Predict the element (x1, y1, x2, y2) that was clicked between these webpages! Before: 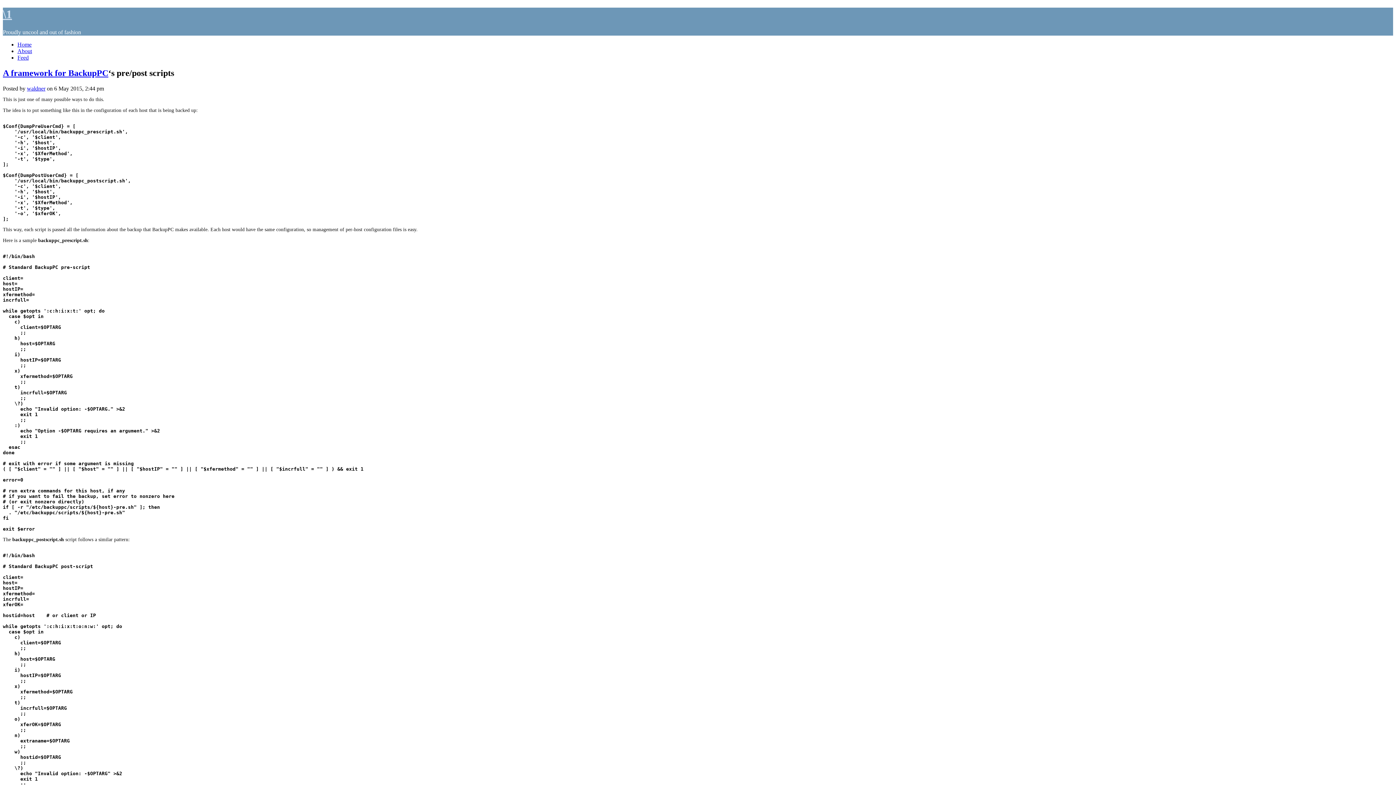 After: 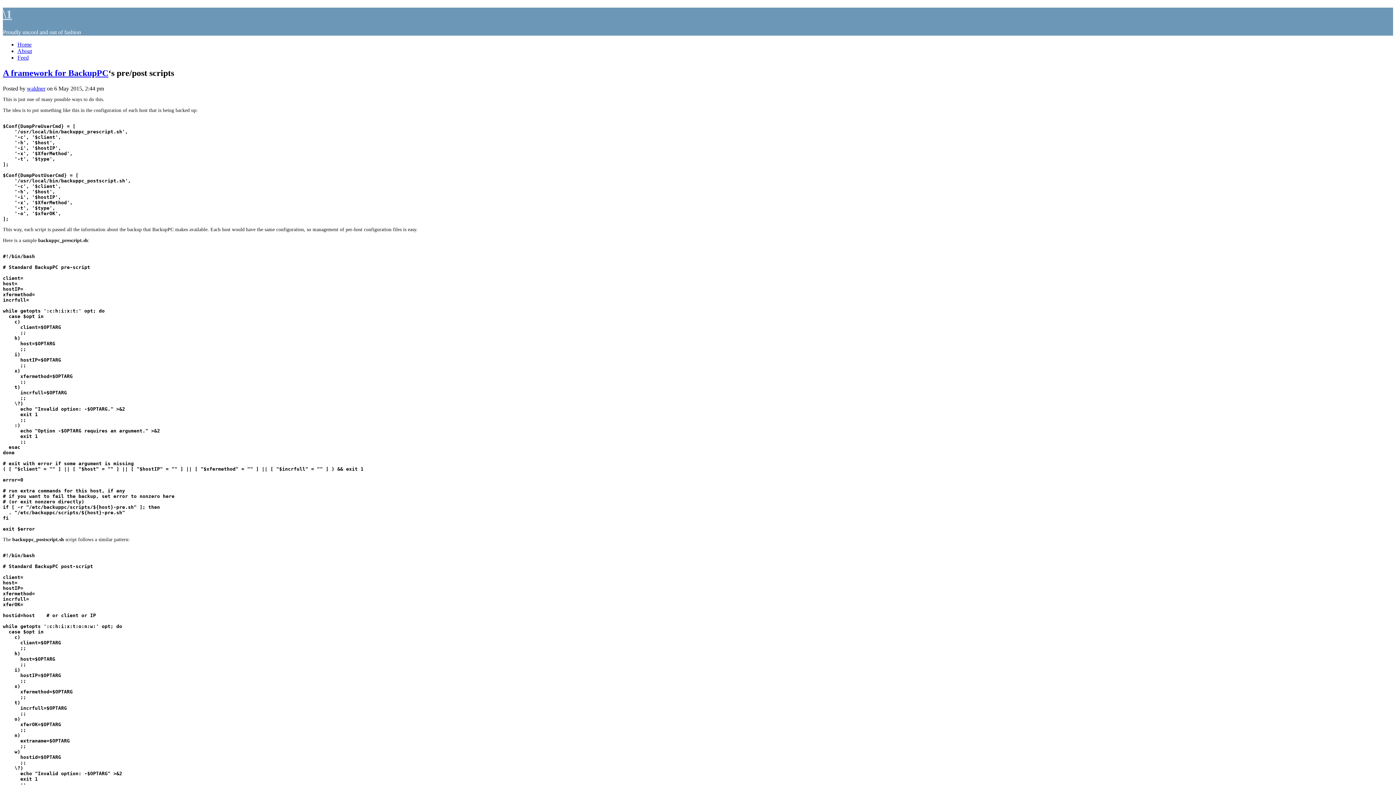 Action: bbox: (17, 41, 31, 47) label: Home